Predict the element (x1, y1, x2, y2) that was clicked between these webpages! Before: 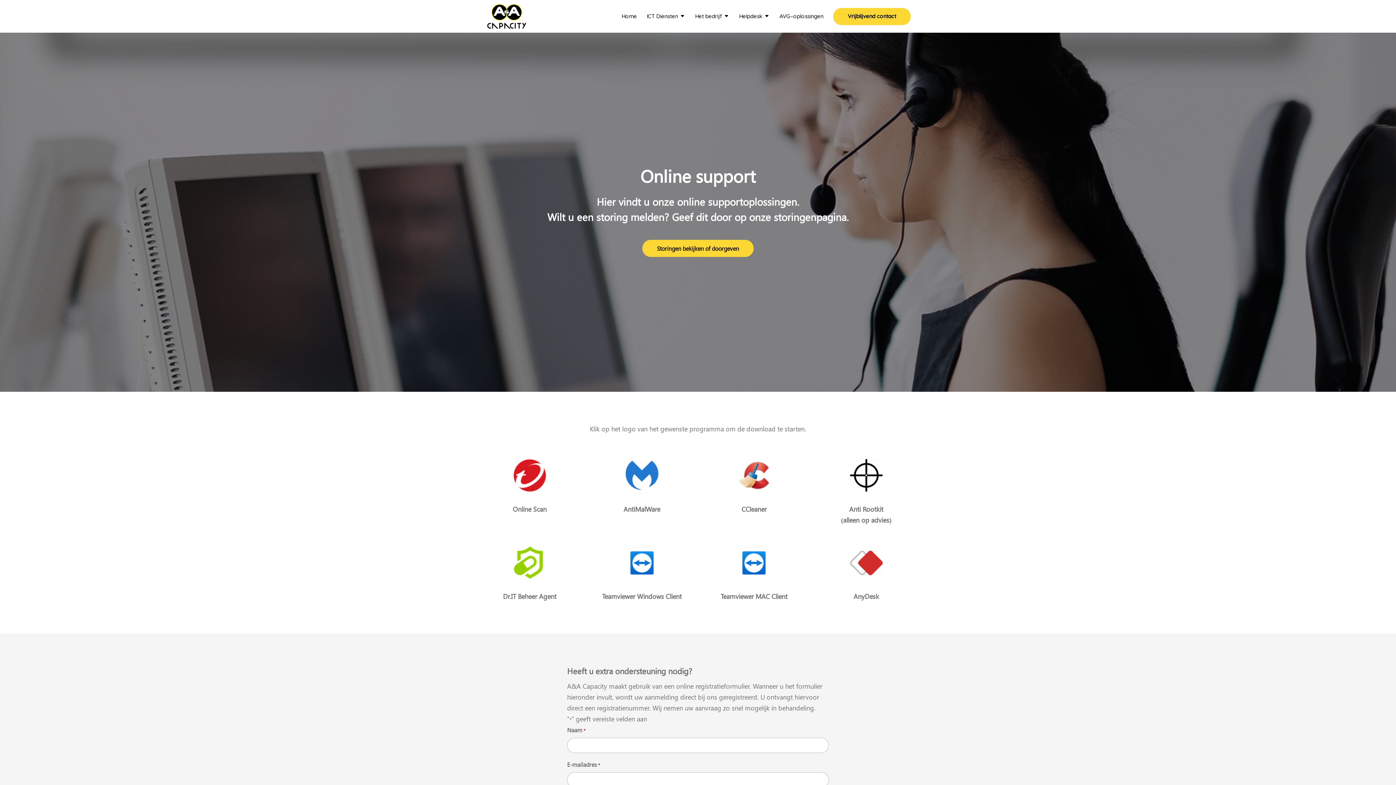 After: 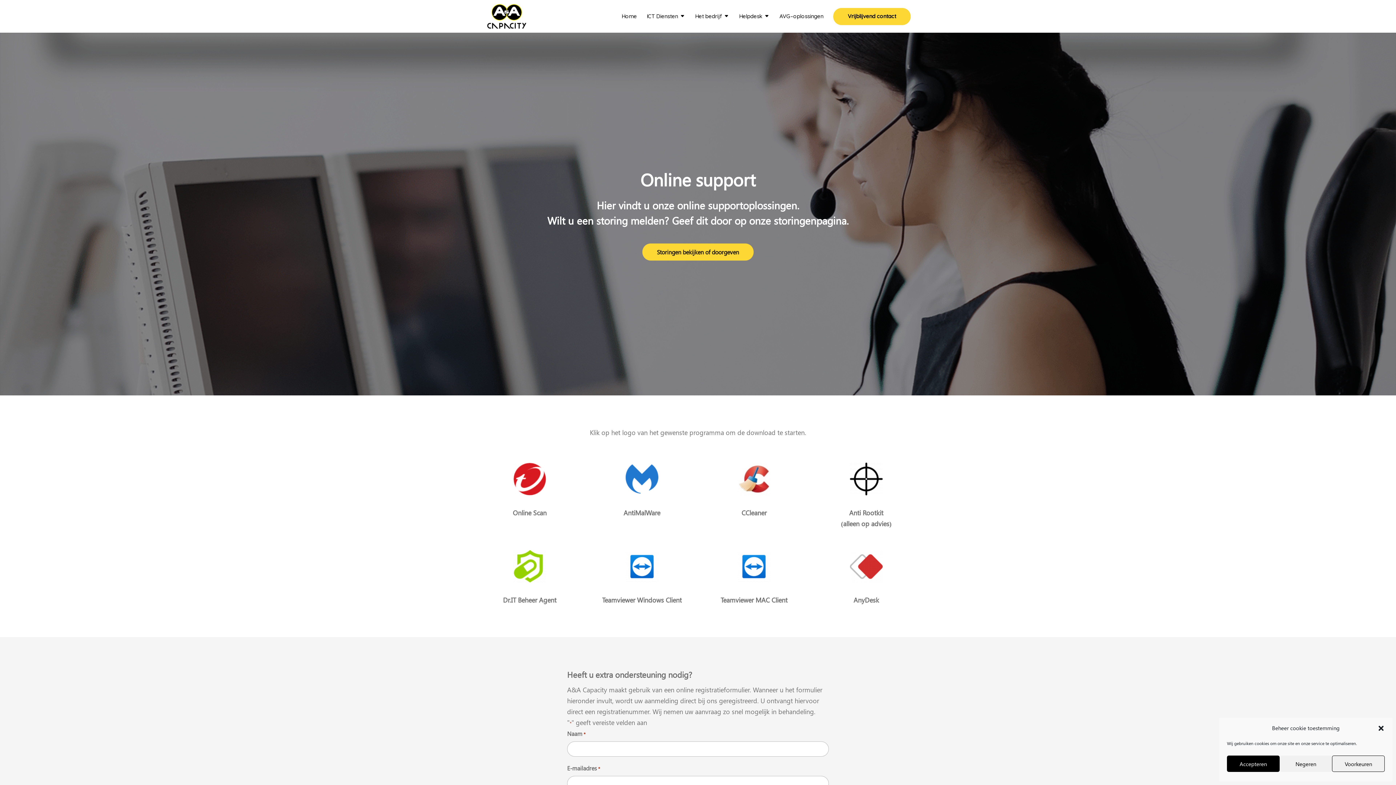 Action: bbox: (850, 572, 882, 581)